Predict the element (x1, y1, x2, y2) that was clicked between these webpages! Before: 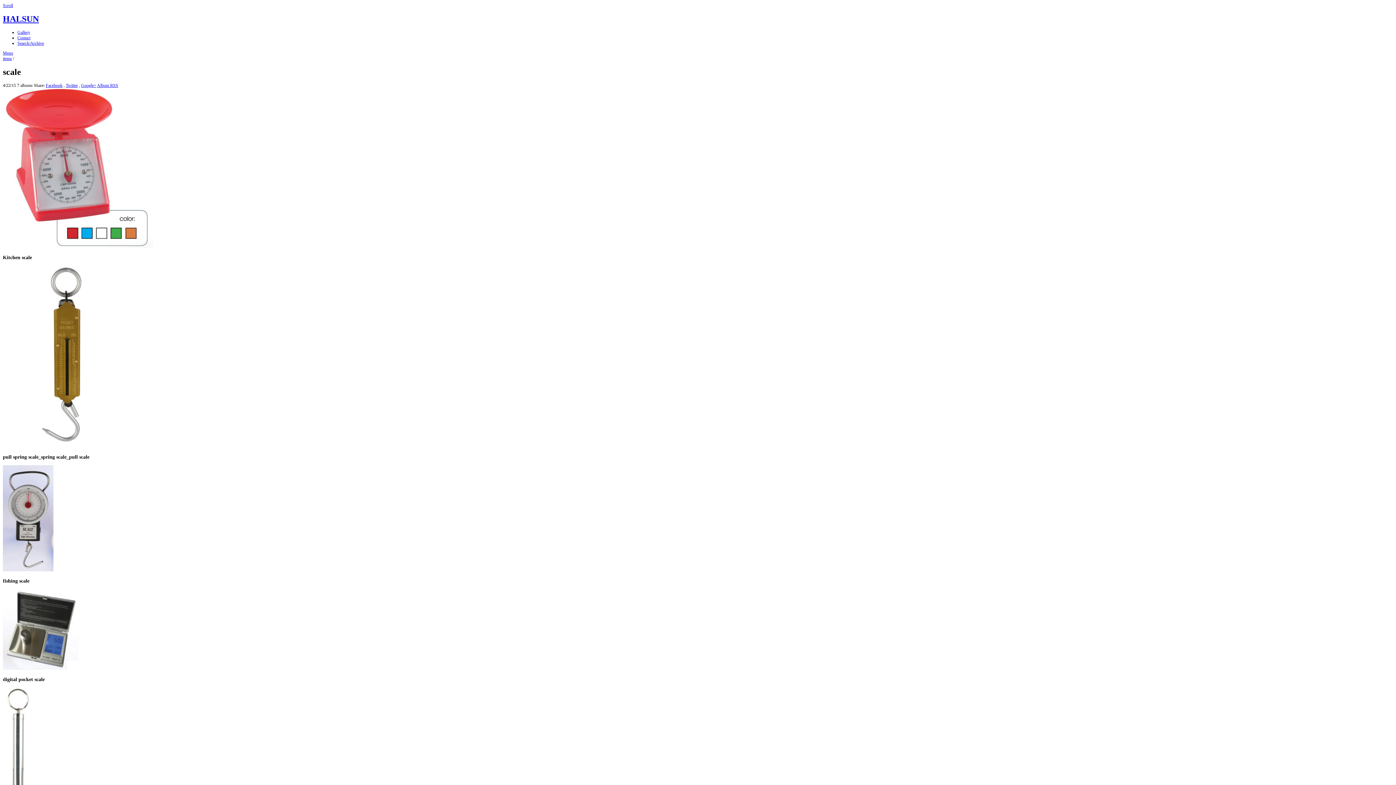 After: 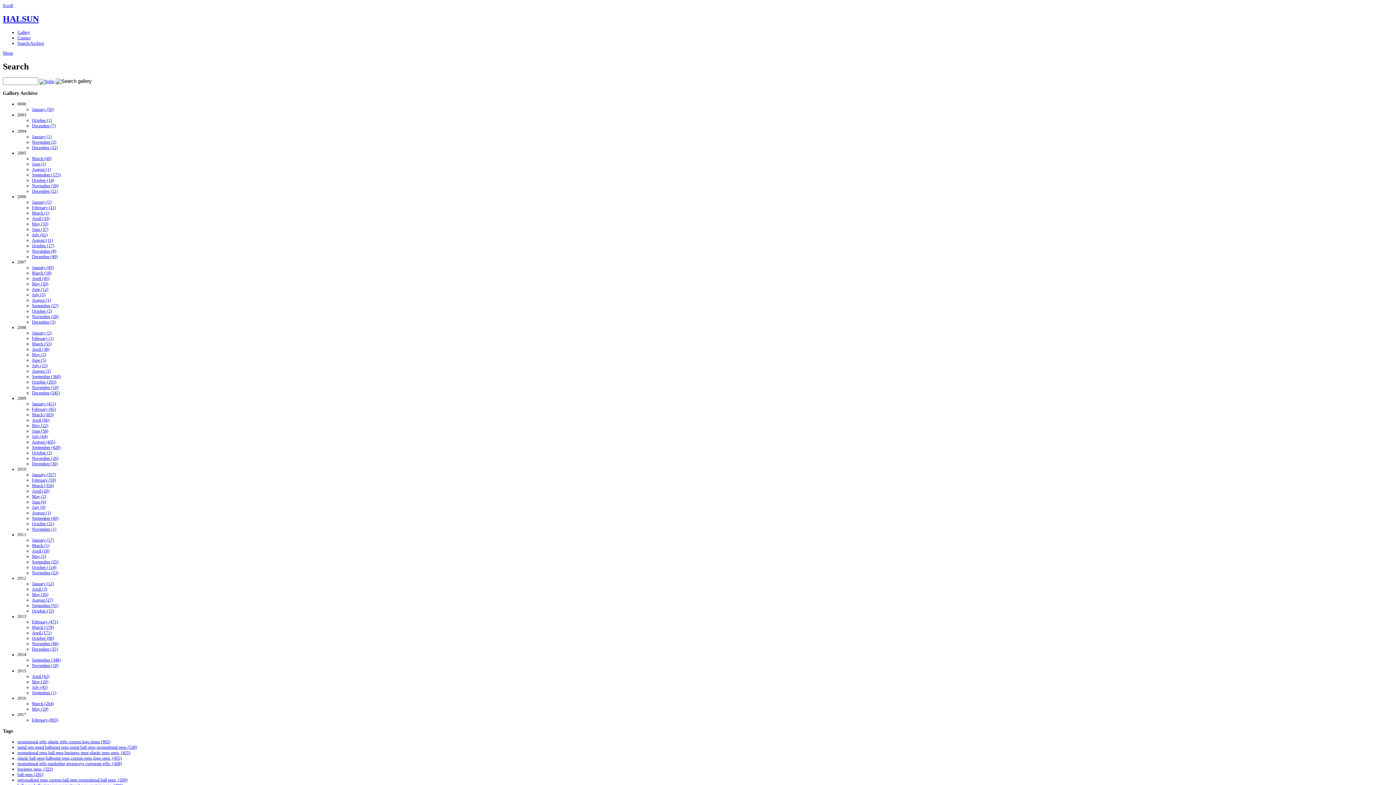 Action: label: Search/Archive bbox: (17, 40, 44, 45)